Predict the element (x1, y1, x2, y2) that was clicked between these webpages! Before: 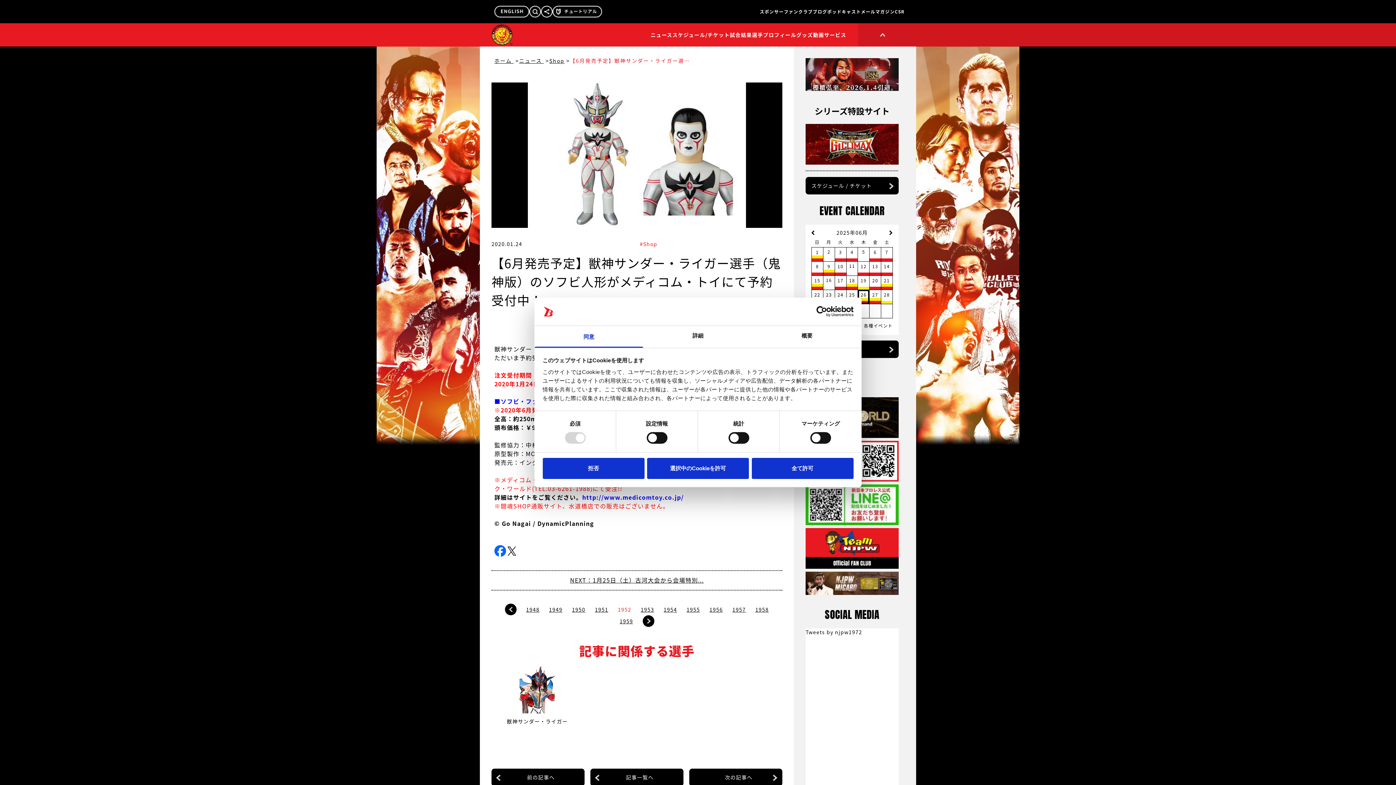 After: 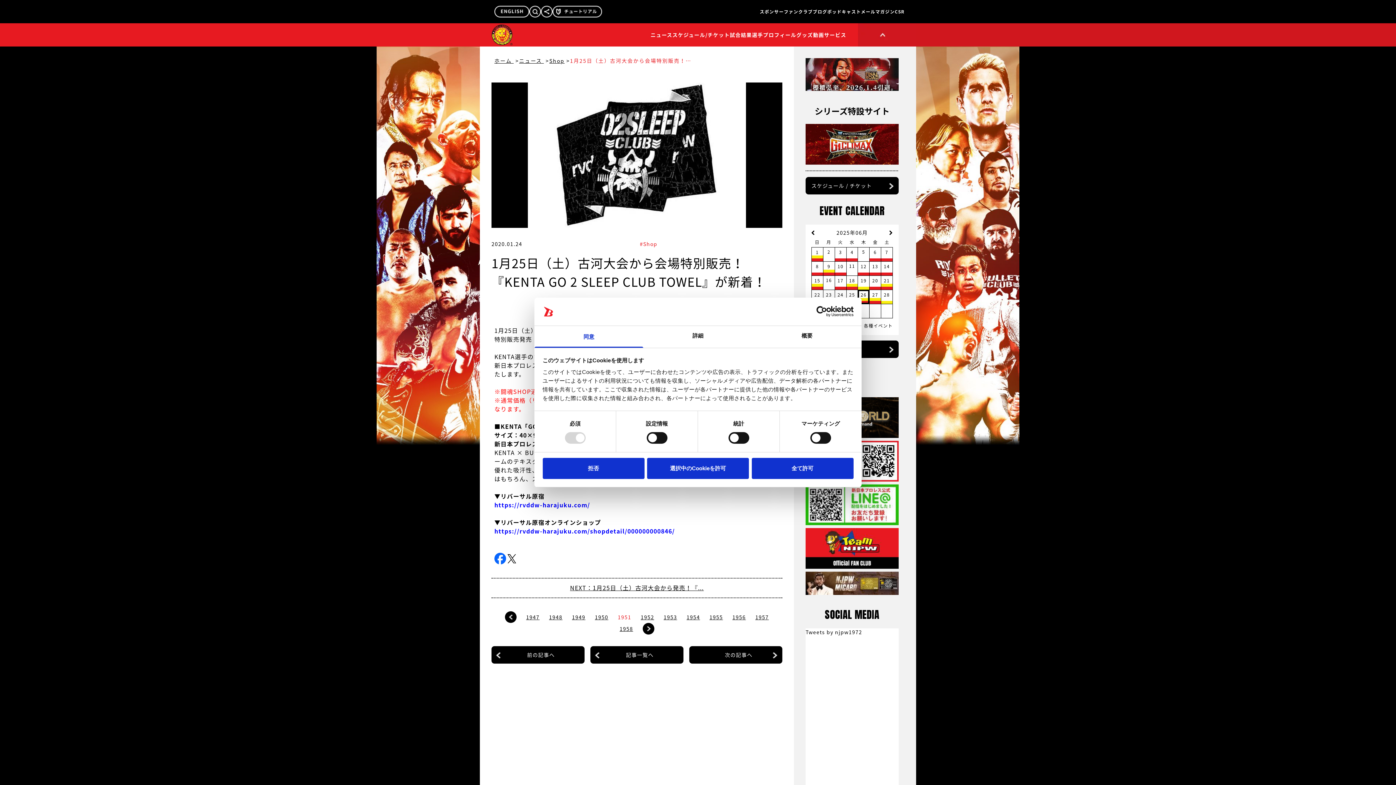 Action: bbox: (491, 768, 584, 786) label: 前の記事へ